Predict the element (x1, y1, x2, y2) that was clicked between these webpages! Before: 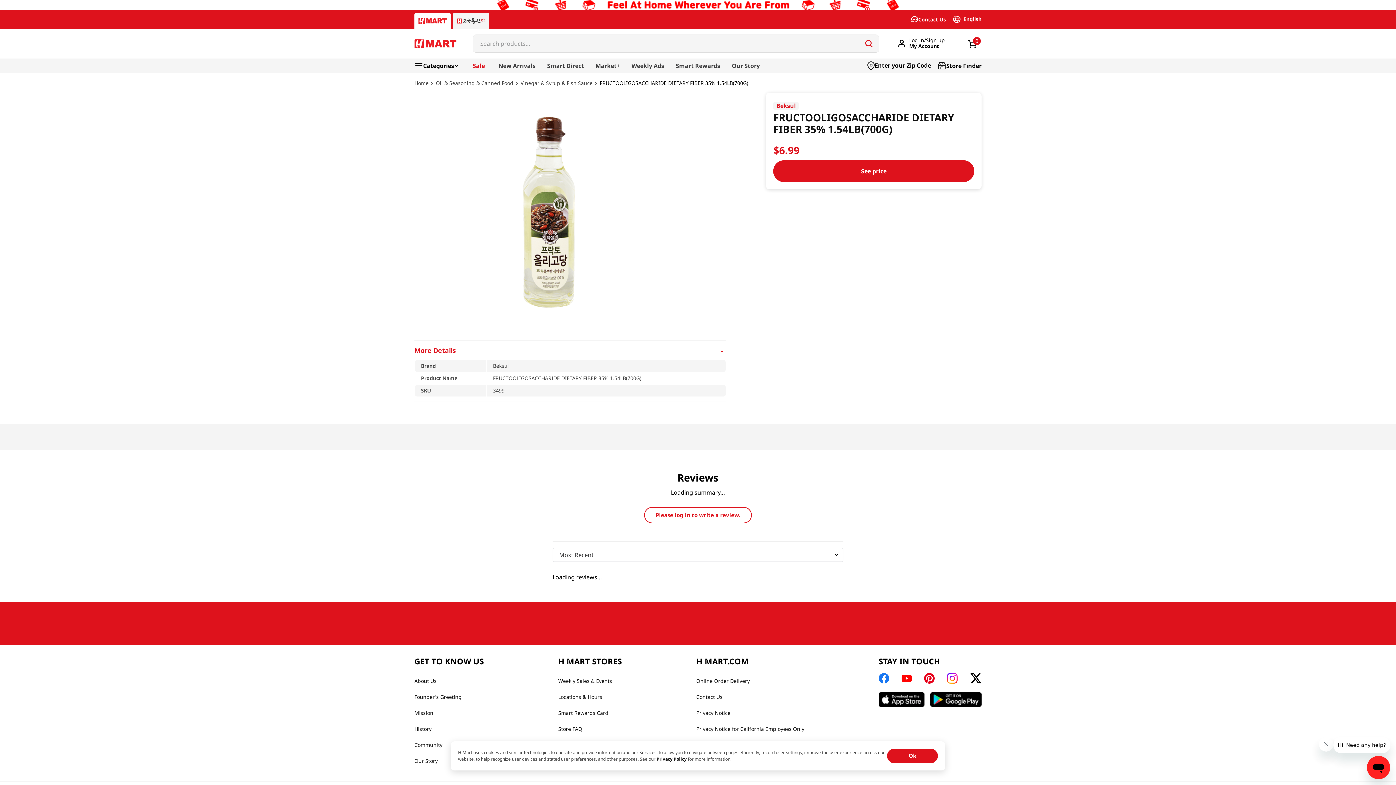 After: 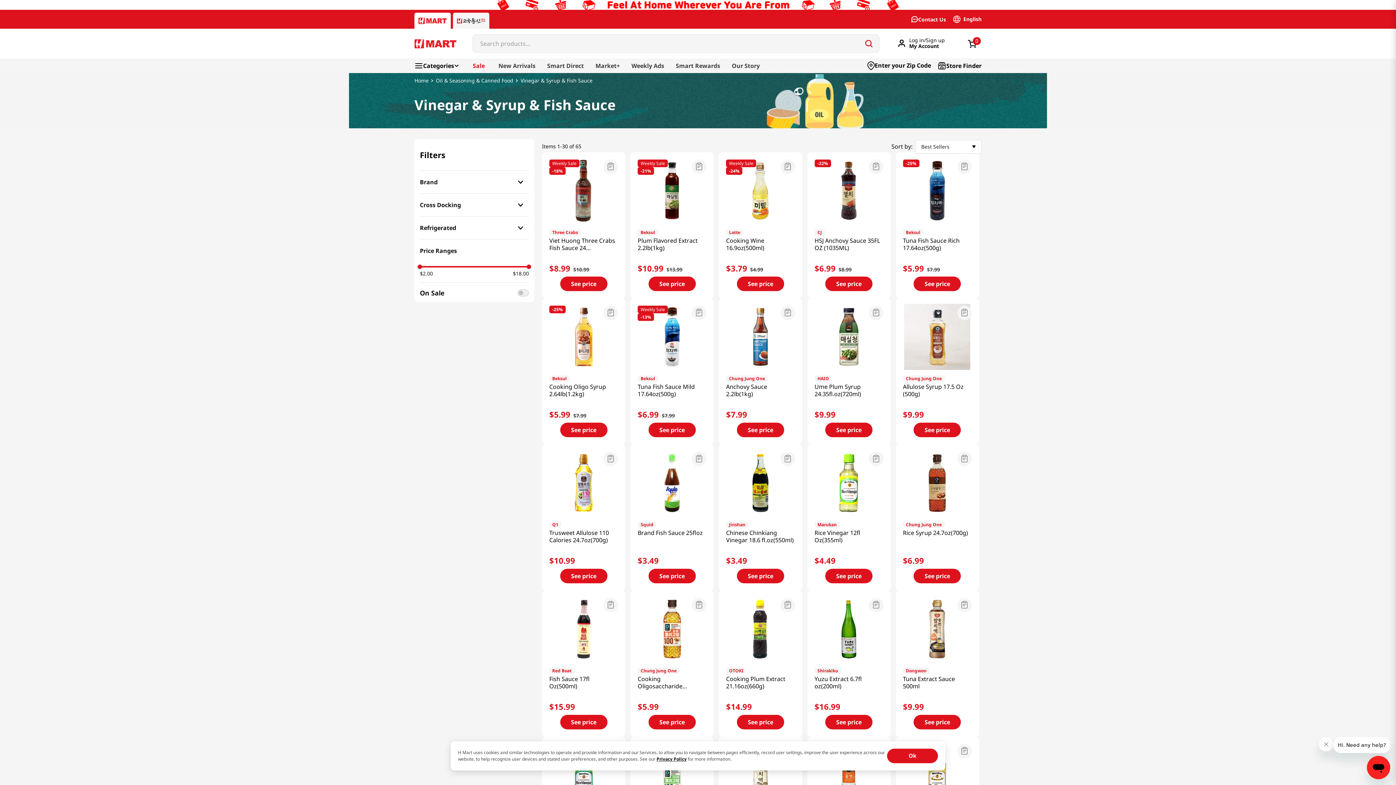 Action: label: Vinegar & Syrup & Fish Sauce bbox: (520, 82, 592, 98)